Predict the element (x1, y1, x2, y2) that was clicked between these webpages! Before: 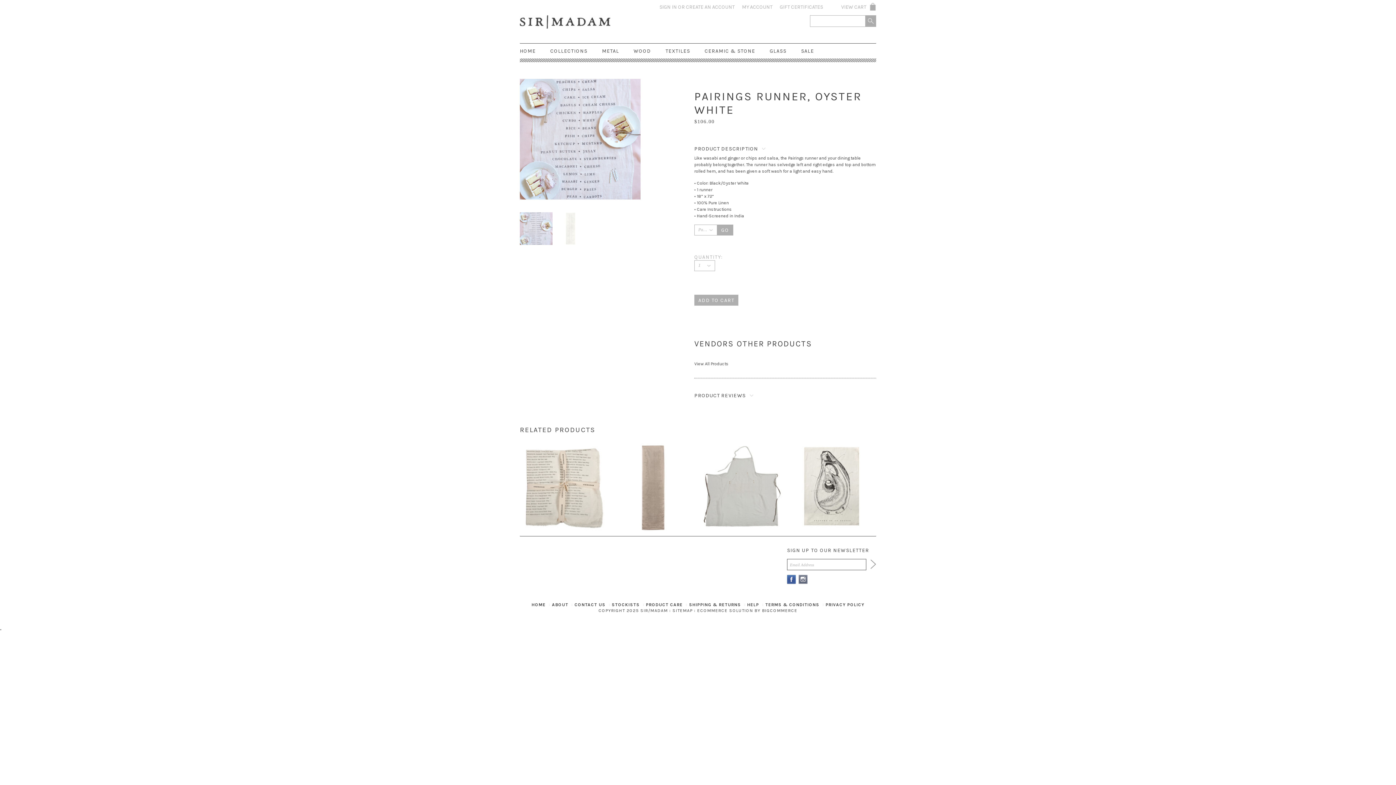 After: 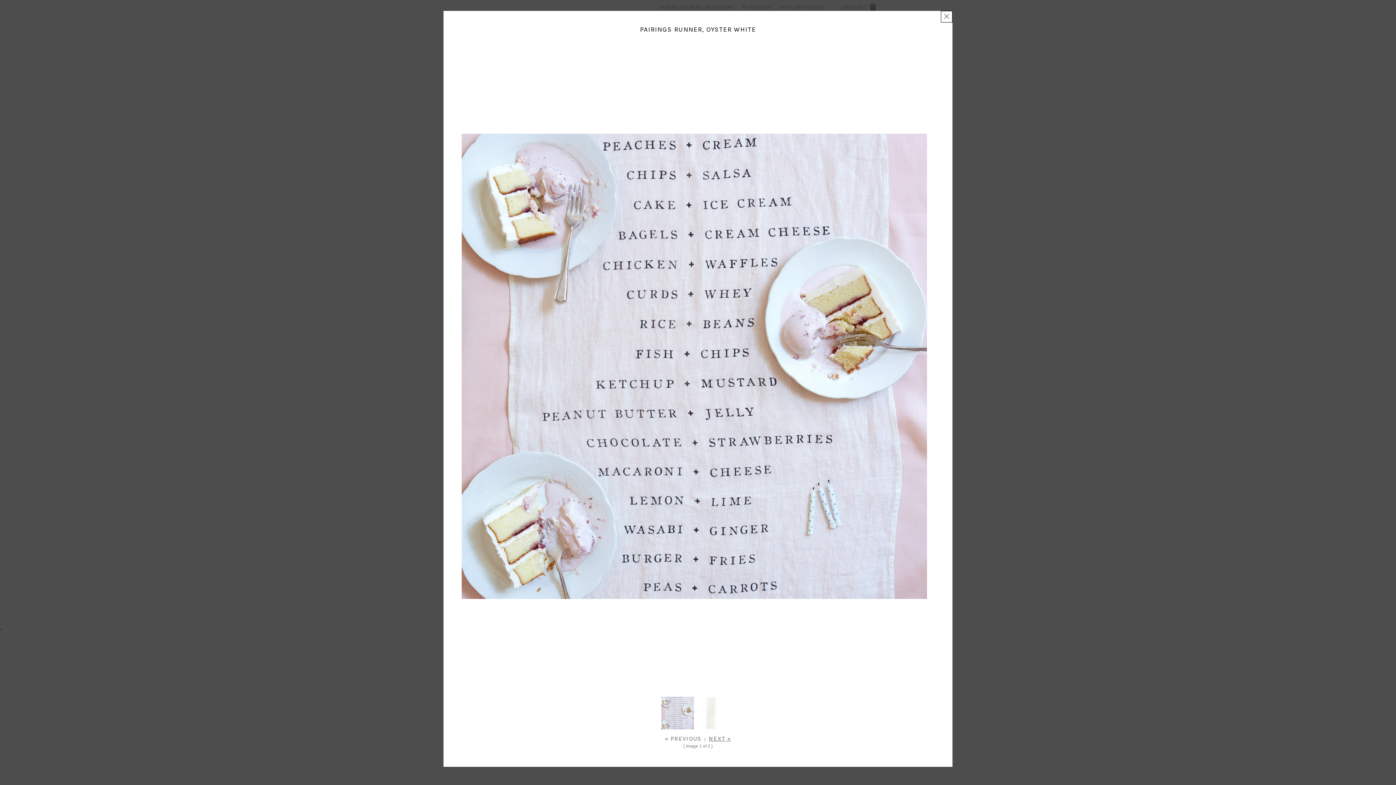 Action: bbox: (520, 212, 552, 245)